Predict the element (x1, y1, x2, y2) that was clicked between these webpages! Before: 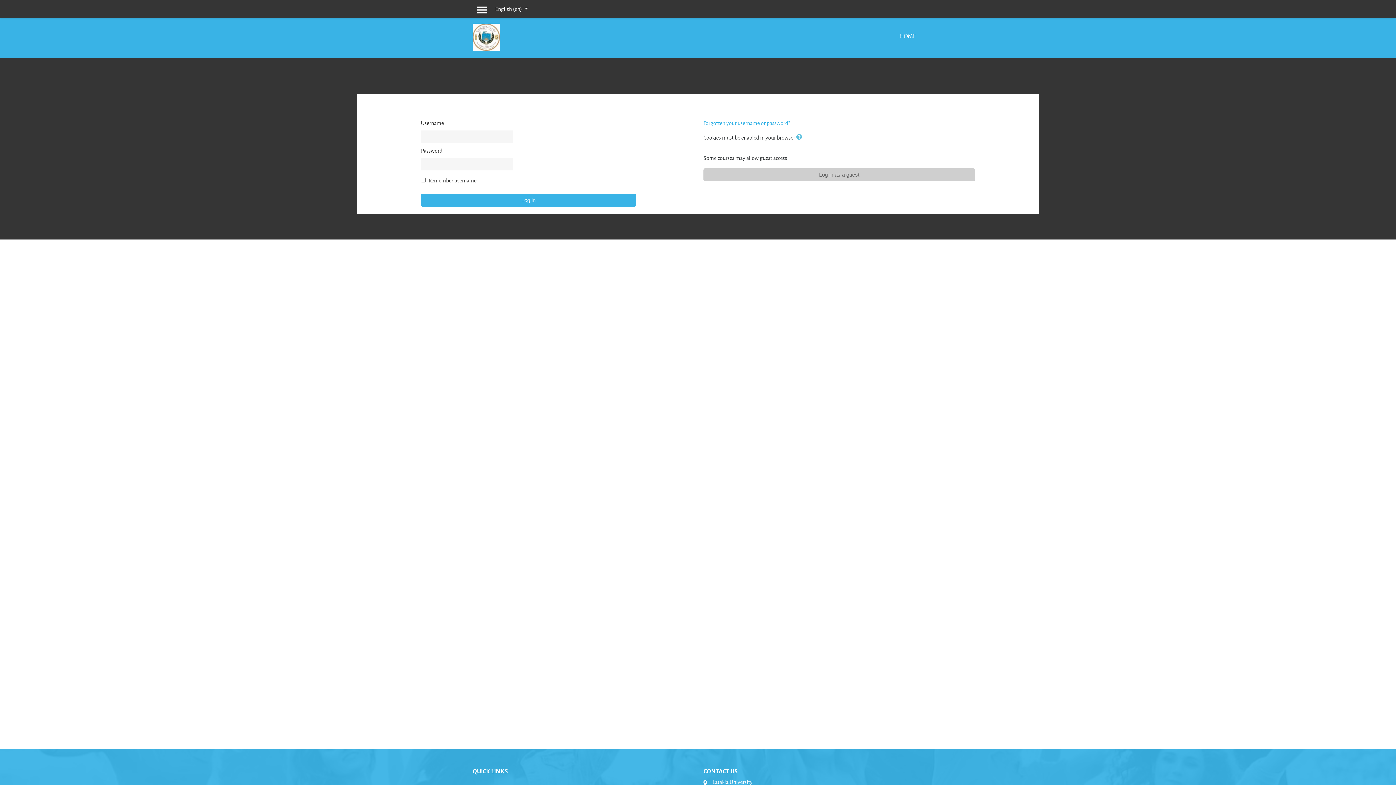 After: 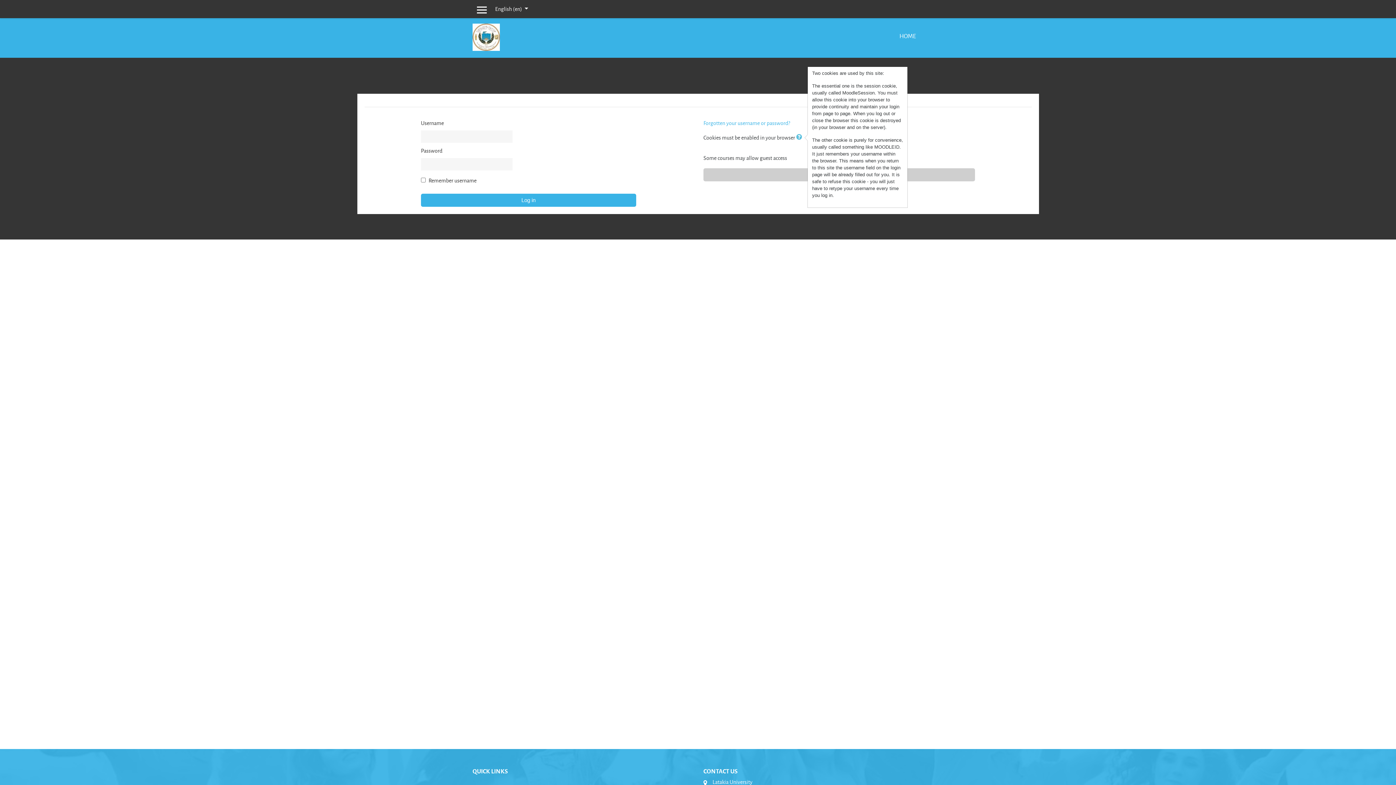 Action: bbox: (796, 133, 805, 141)